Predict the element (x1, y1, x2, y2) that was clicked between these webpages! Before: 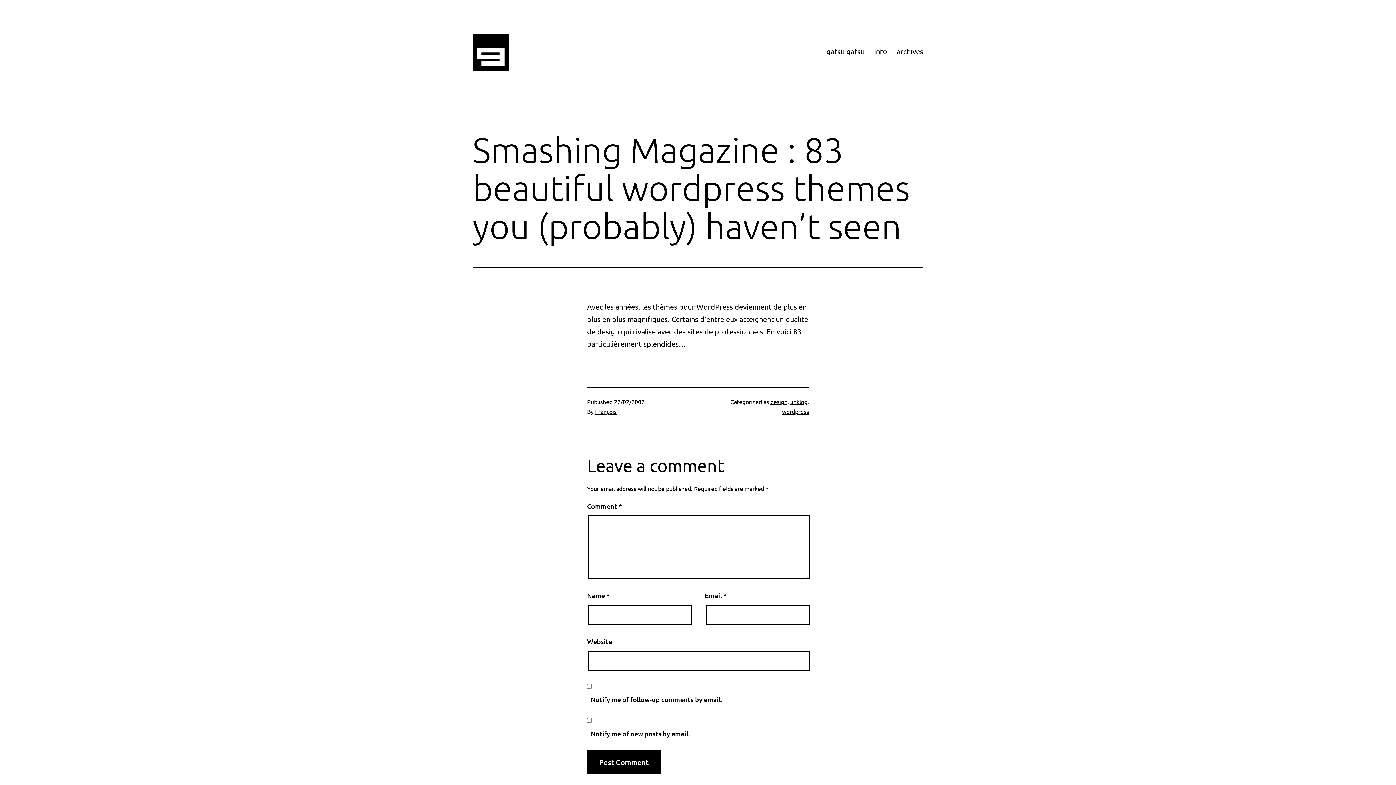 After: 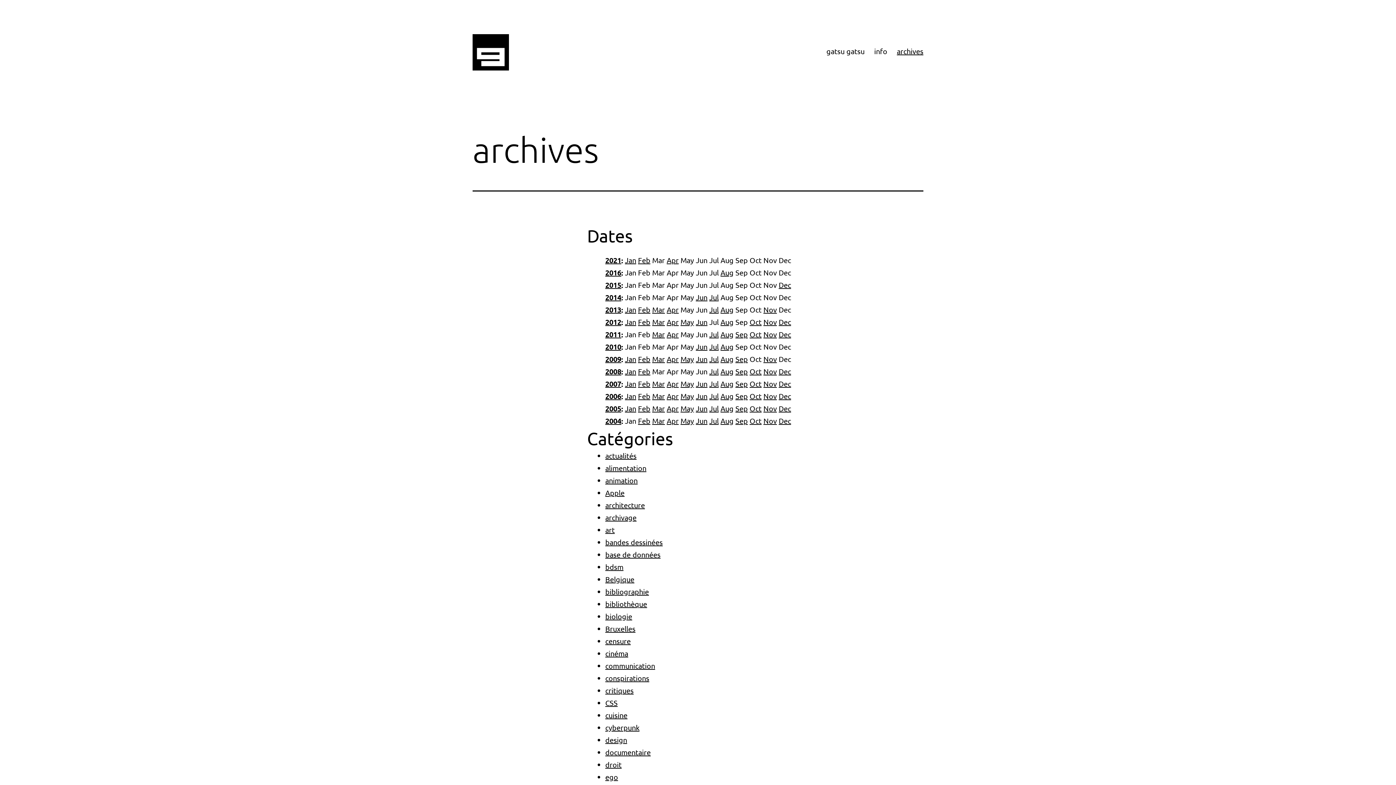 Action: bbox: (892, 42, 928, 60) label: archives